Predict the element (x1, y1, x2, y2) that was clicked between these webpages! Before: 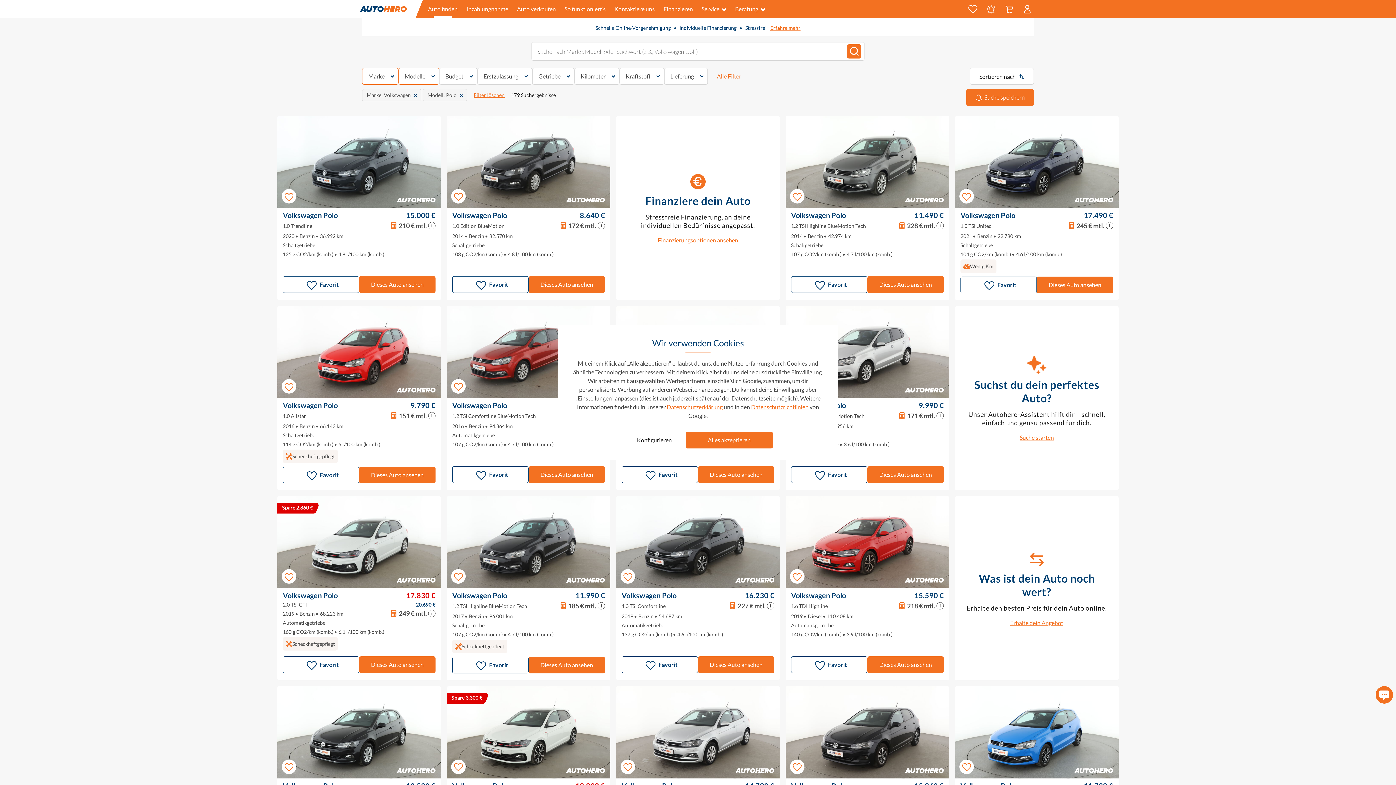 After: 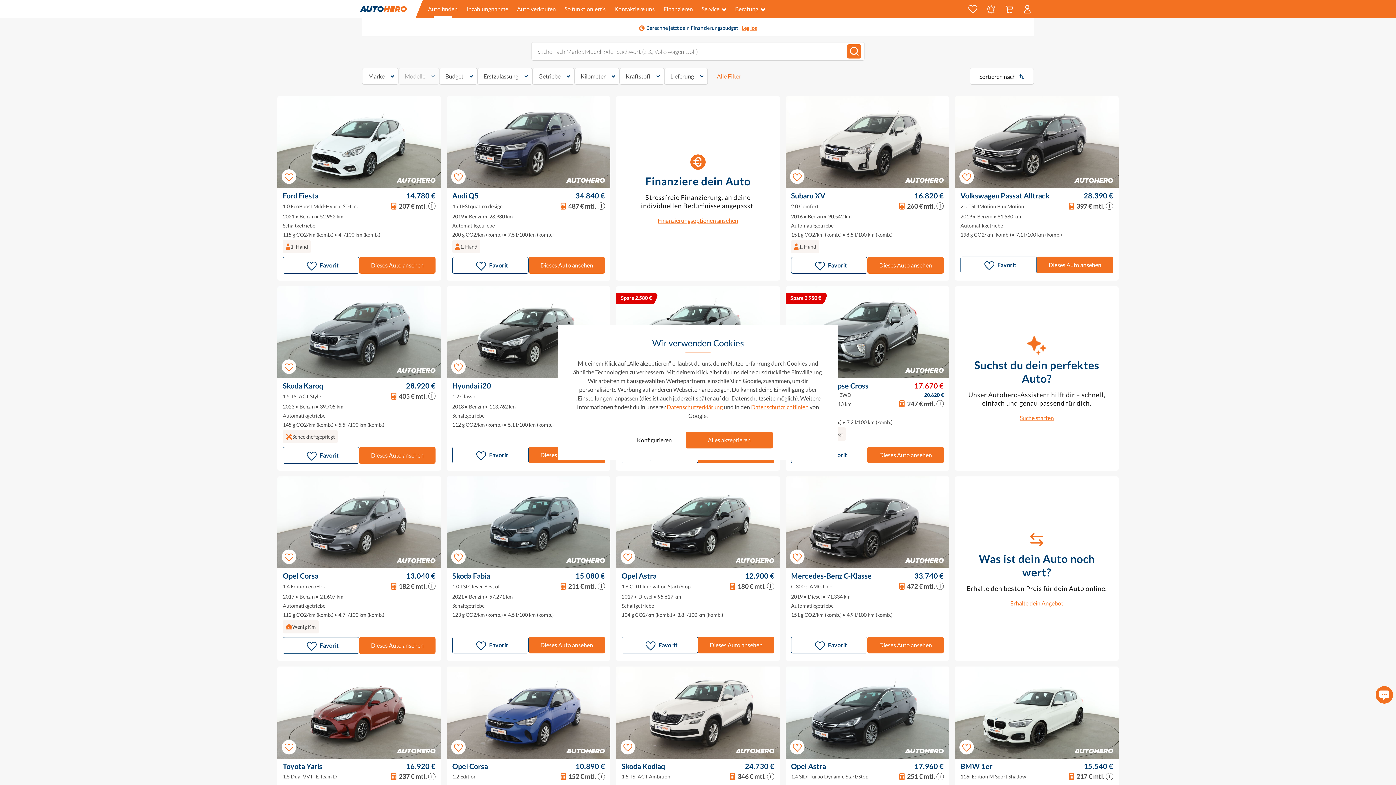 Action: bbox: (362, 89, 421, 101) label: Marke: Volkswagen